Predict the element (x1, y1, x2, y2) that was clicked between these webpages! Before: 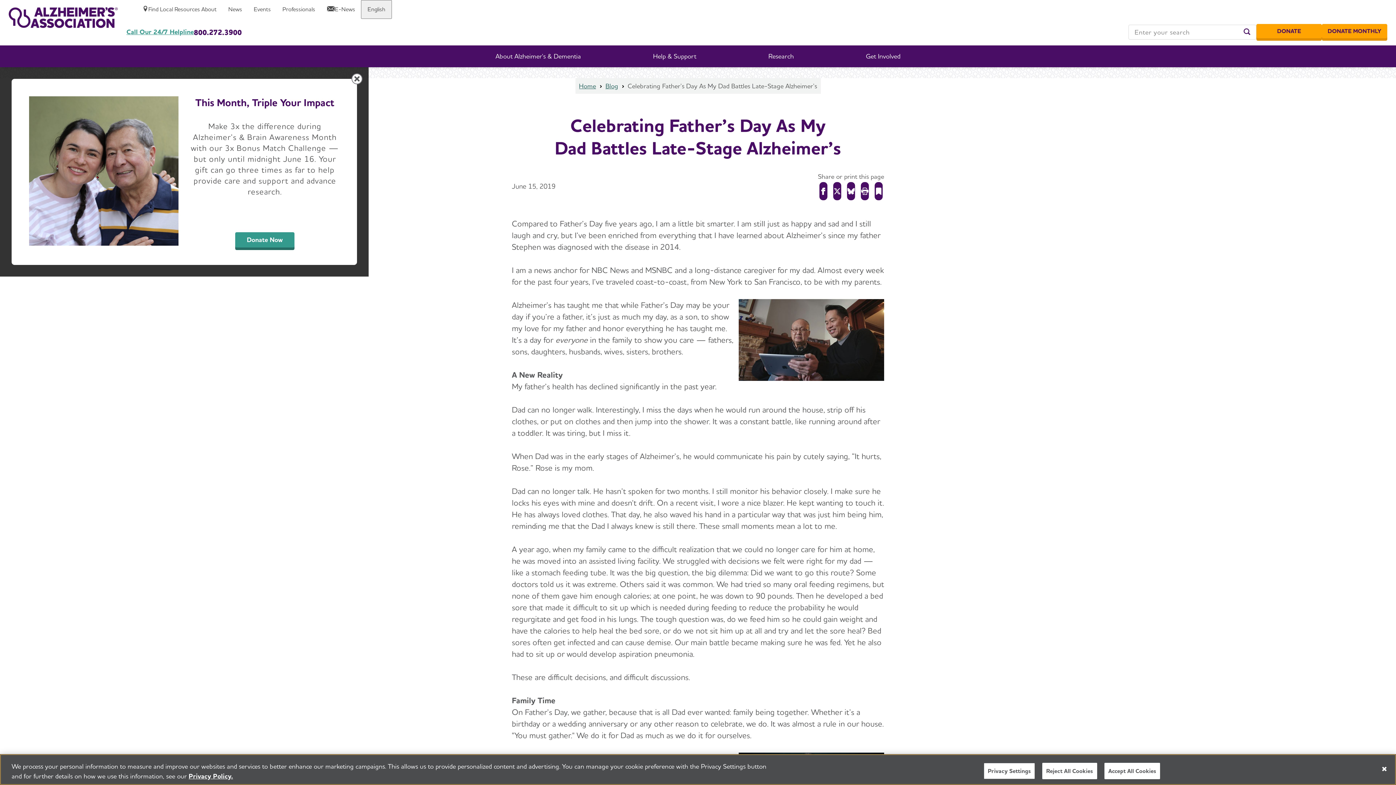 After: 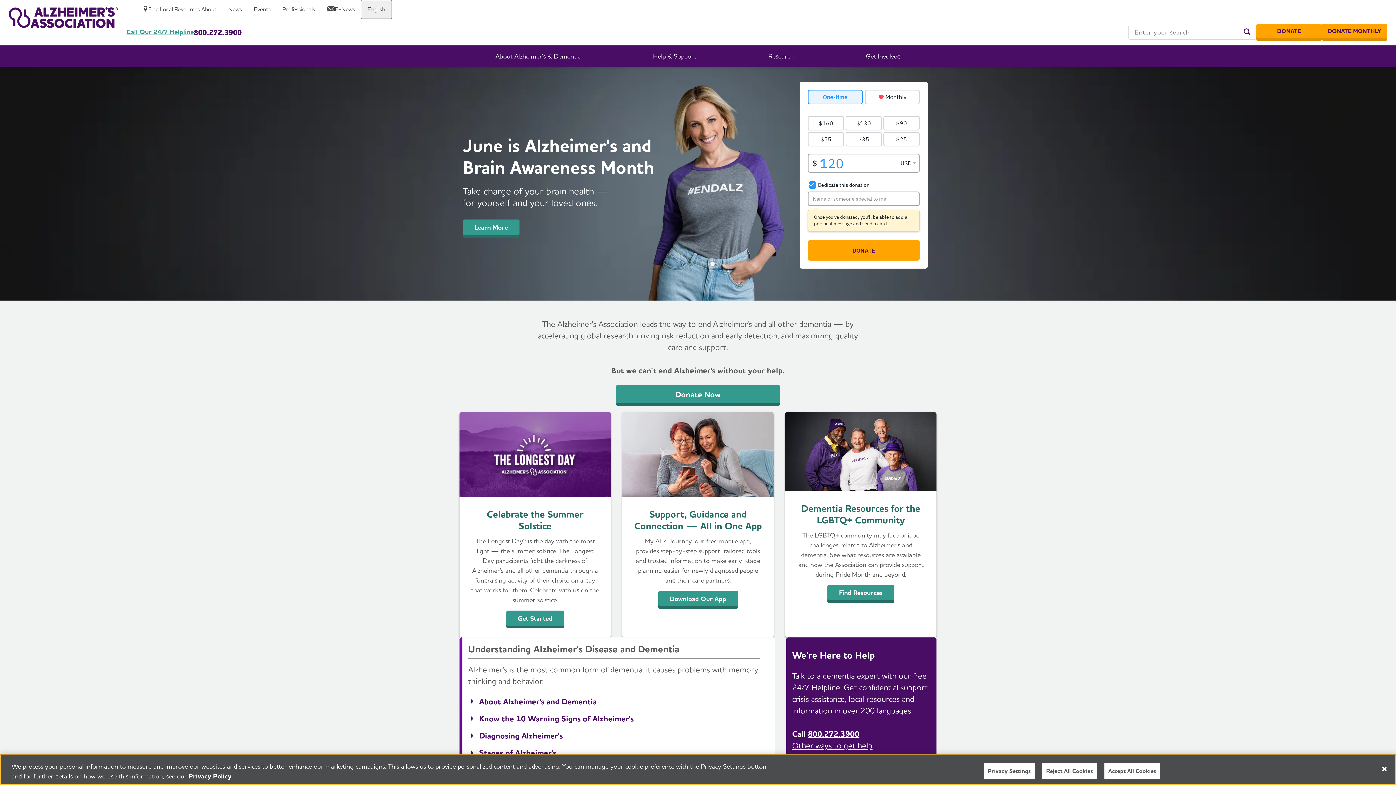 Action: bbox: (579, 81, 596, 90) label: Home